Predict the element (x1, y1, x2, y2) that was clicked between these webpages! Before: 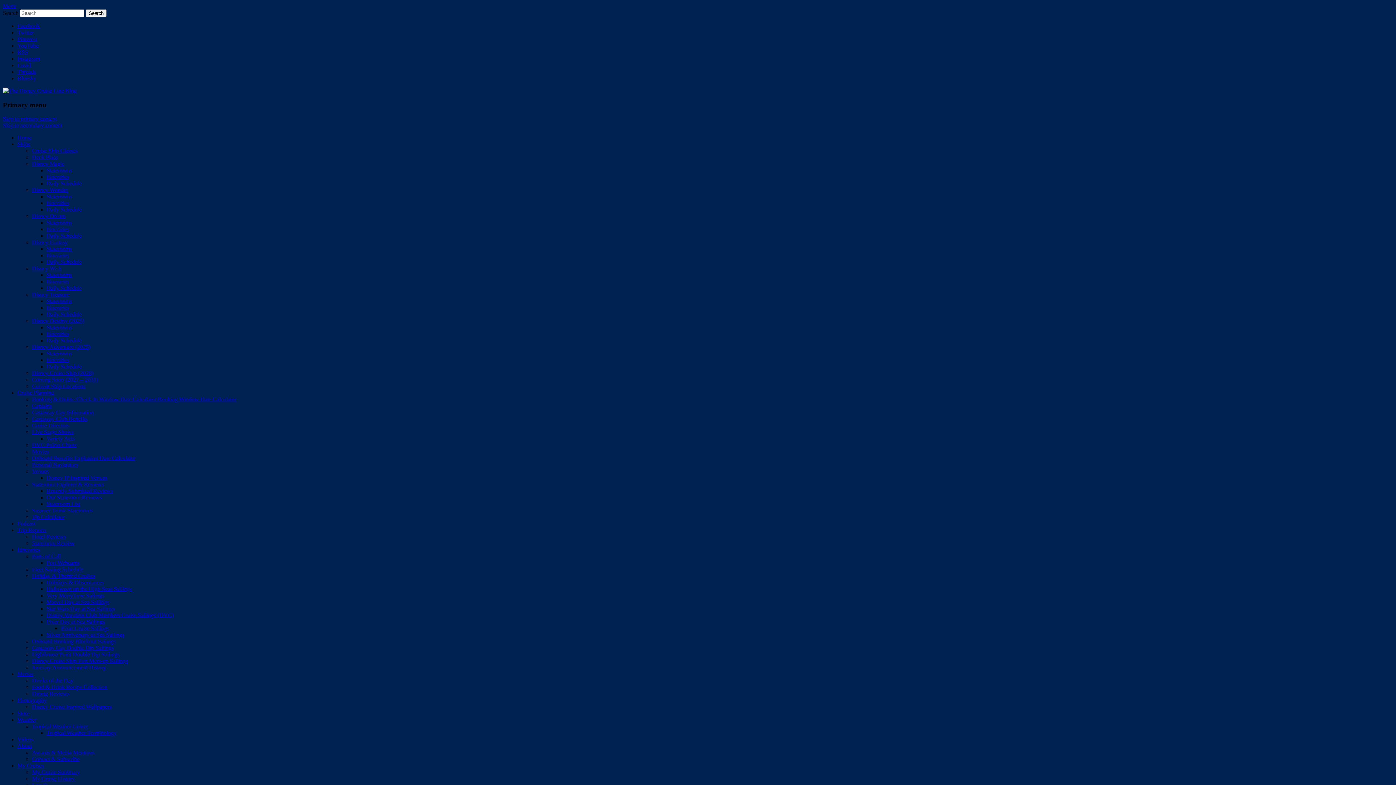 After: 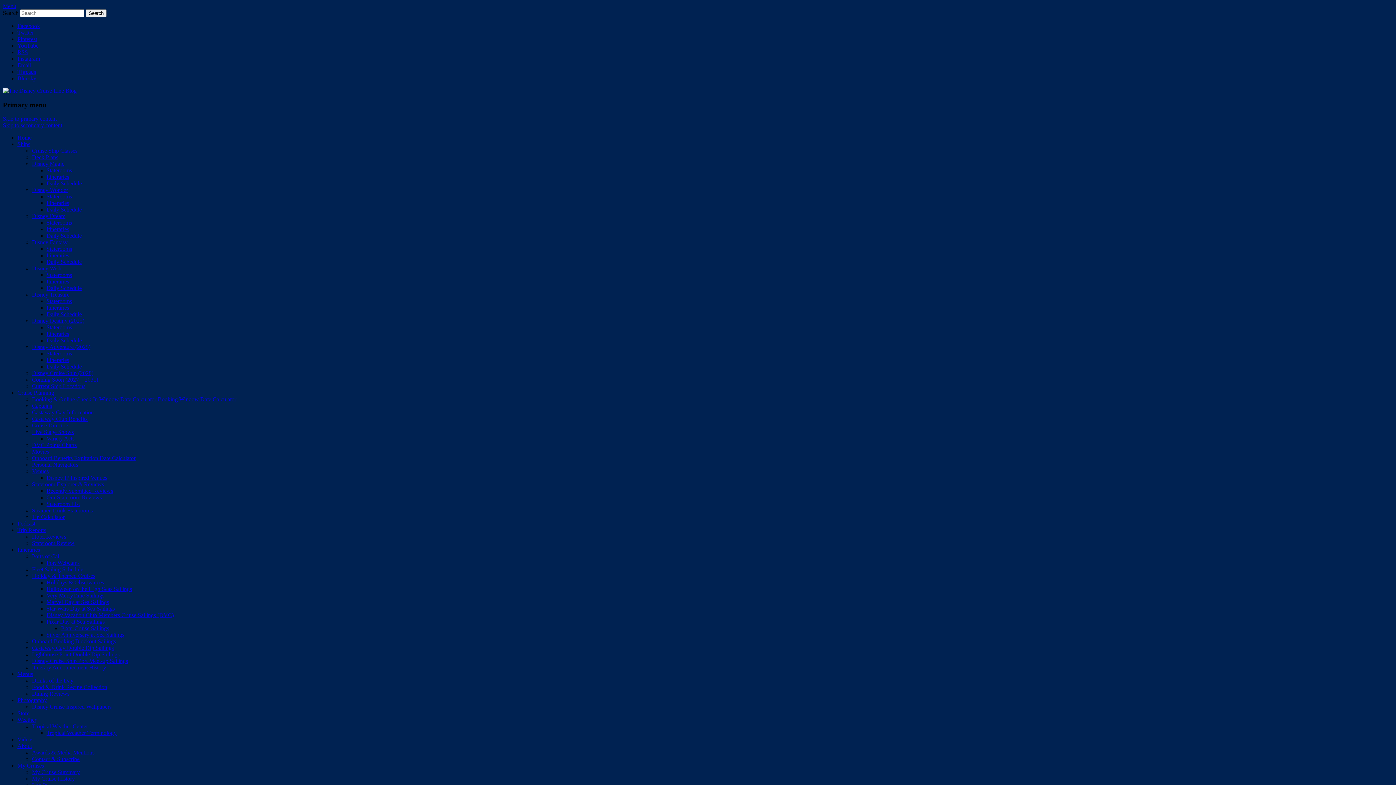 Action: label: Fleet Sailing Schedule bbox: (32, 566, 83, 572)